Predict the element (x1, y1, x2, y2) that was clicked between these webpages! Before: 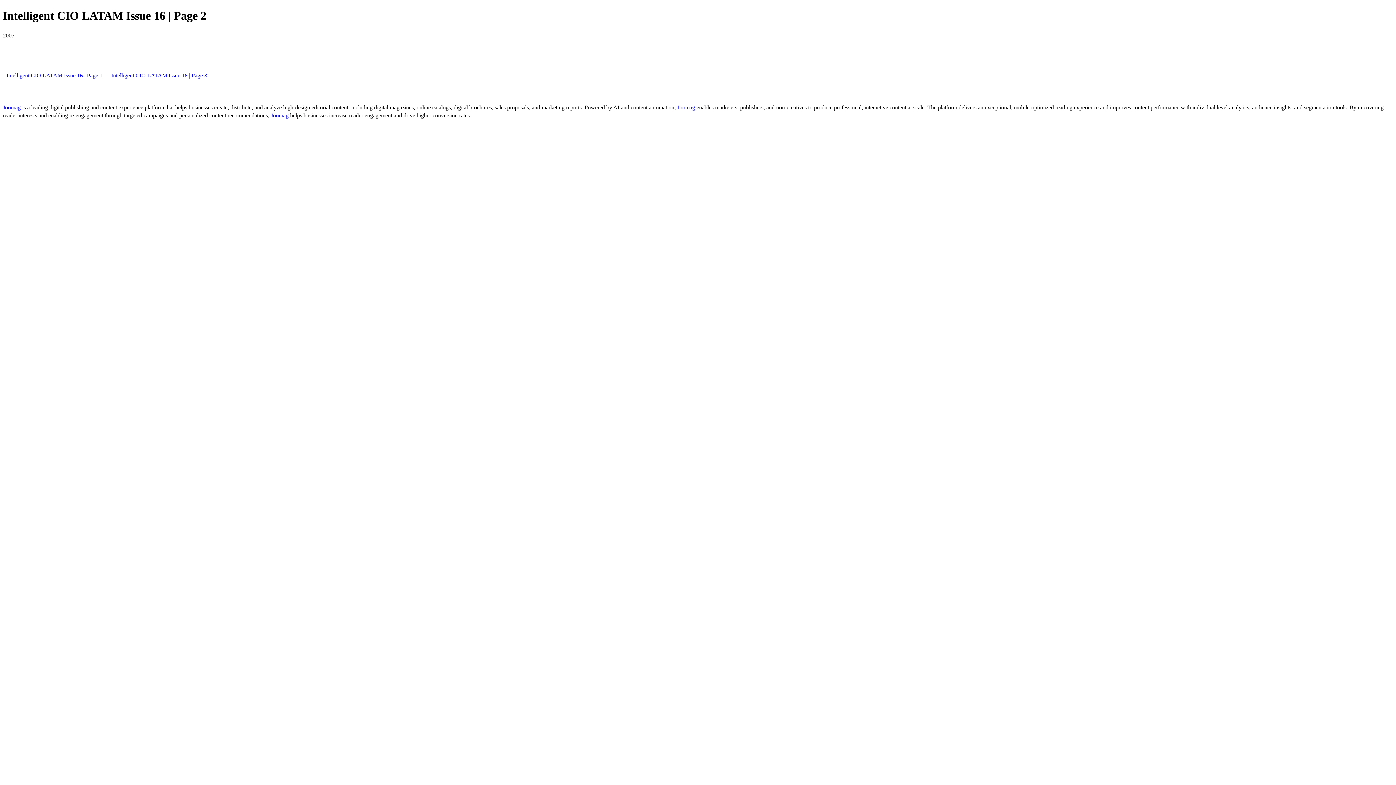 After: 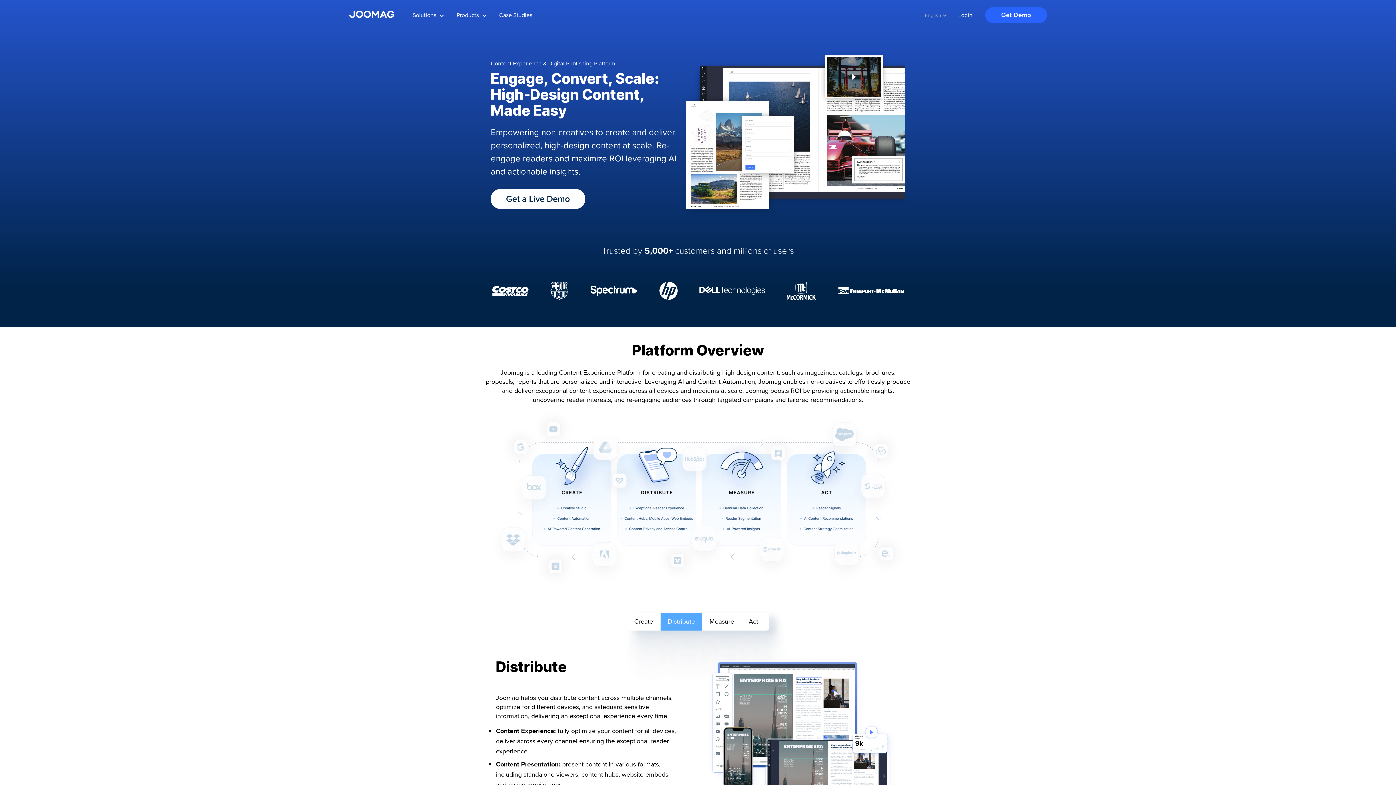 Action: label: Joomag  bbox: (2, 104, 22, 110)